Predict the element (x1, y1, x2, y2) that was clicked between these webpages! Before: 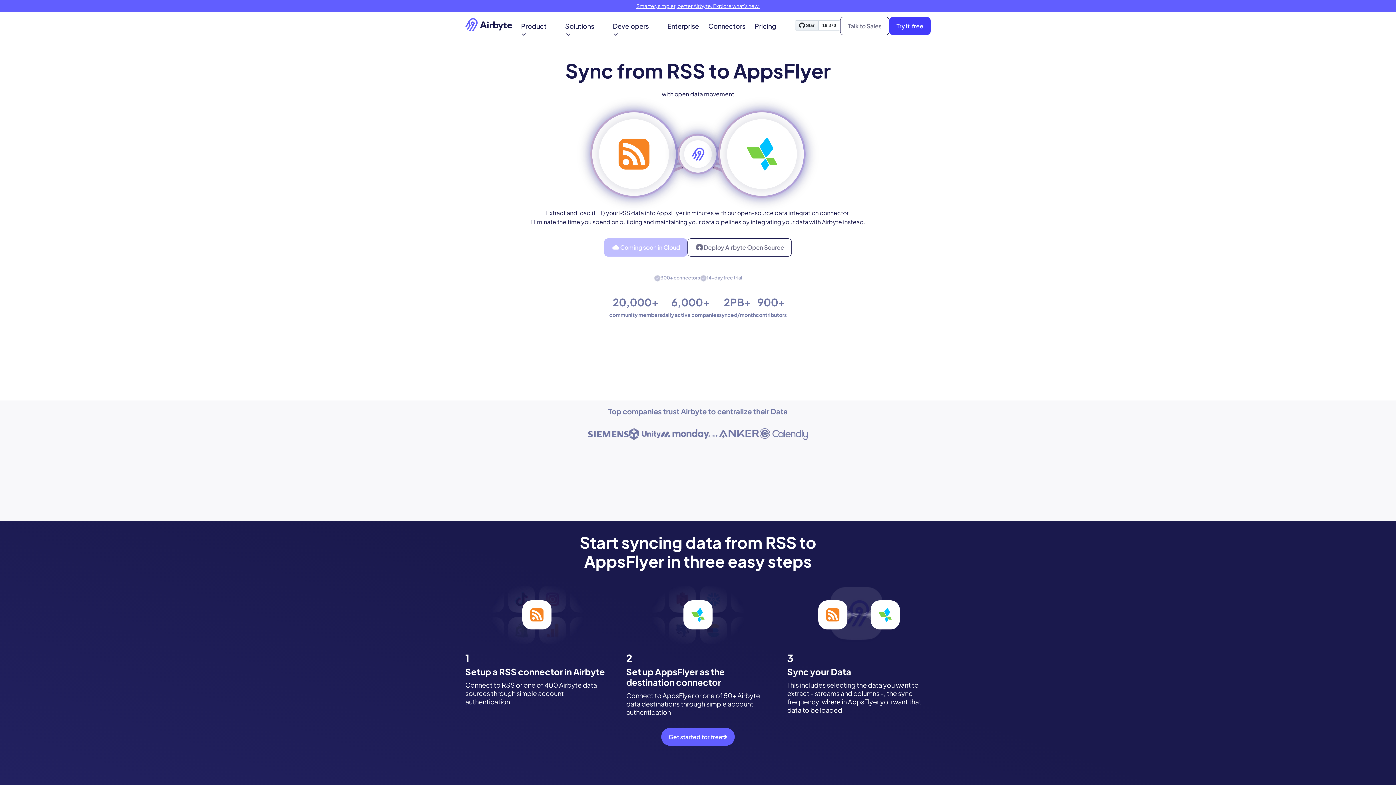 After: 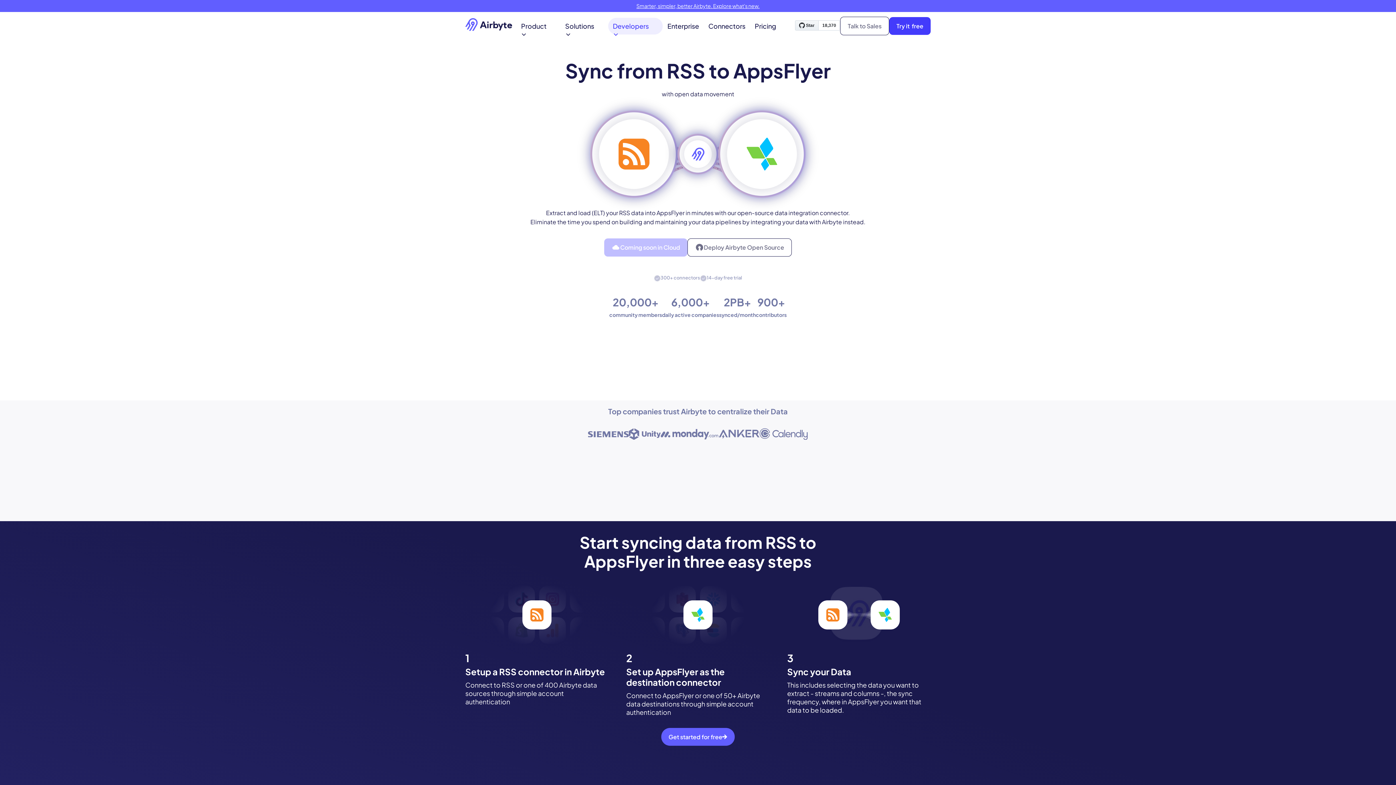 Action: bbox: (608, 17, 662, 34) label: Developers